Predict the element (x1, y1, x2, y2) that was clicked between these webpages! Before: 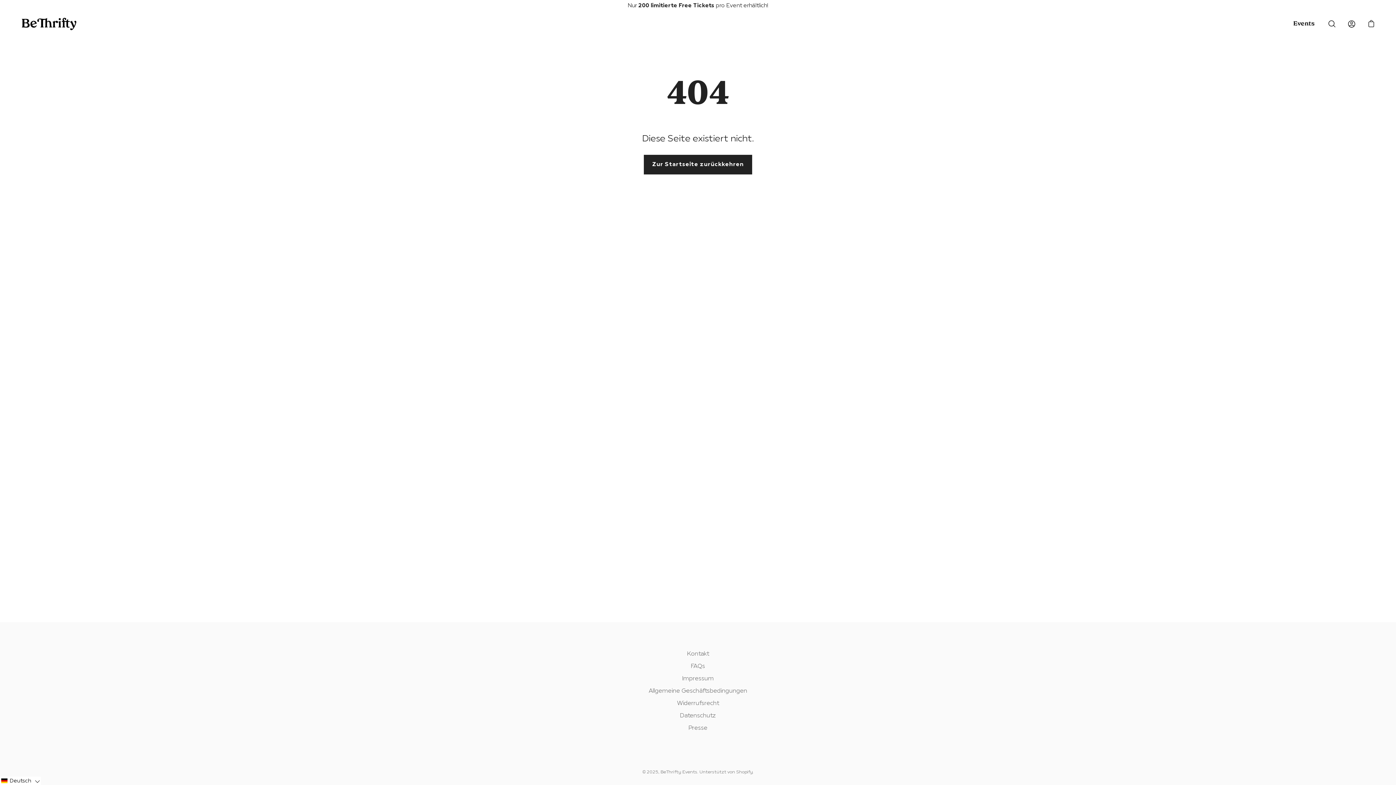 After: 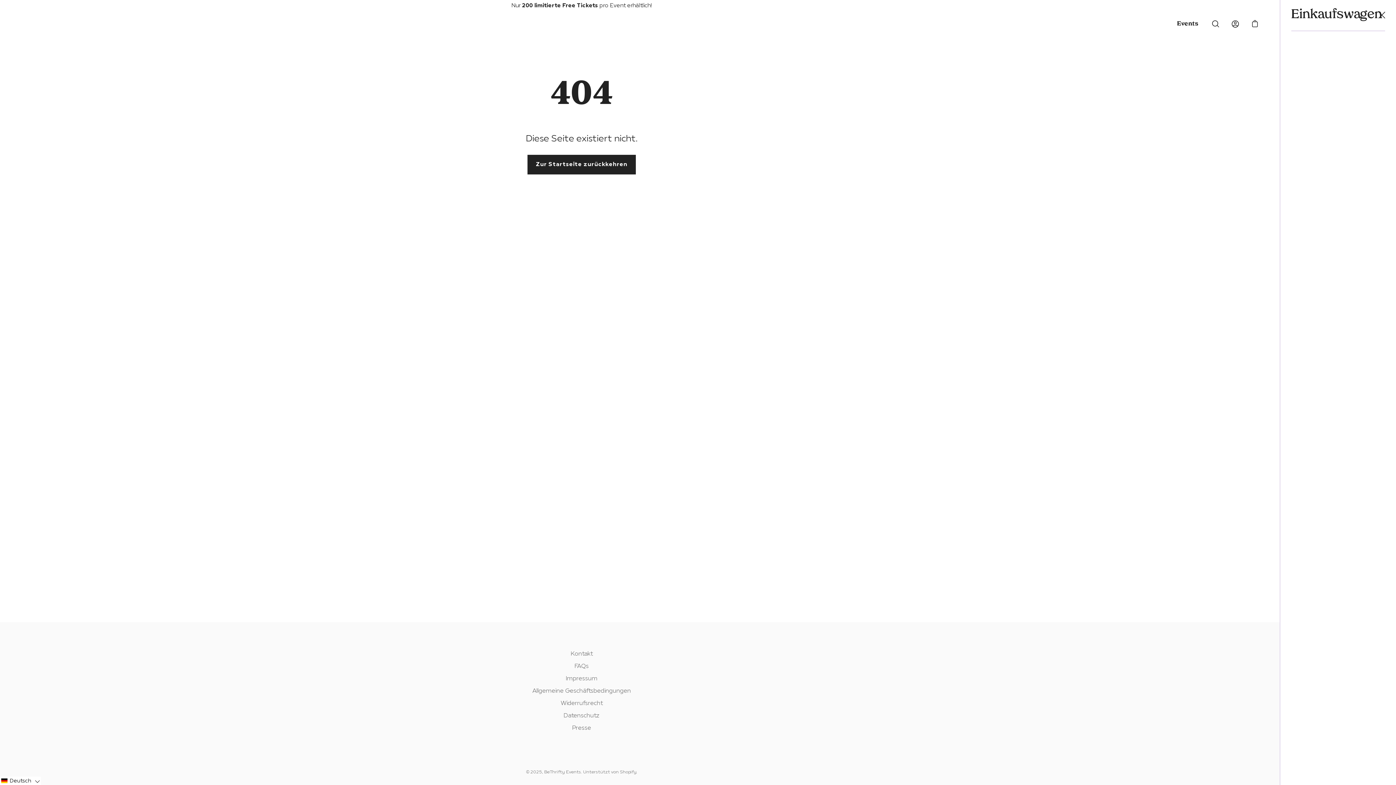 Action: bbox: (1367, 19, 1376, 28) label: Warenkorb öffnen